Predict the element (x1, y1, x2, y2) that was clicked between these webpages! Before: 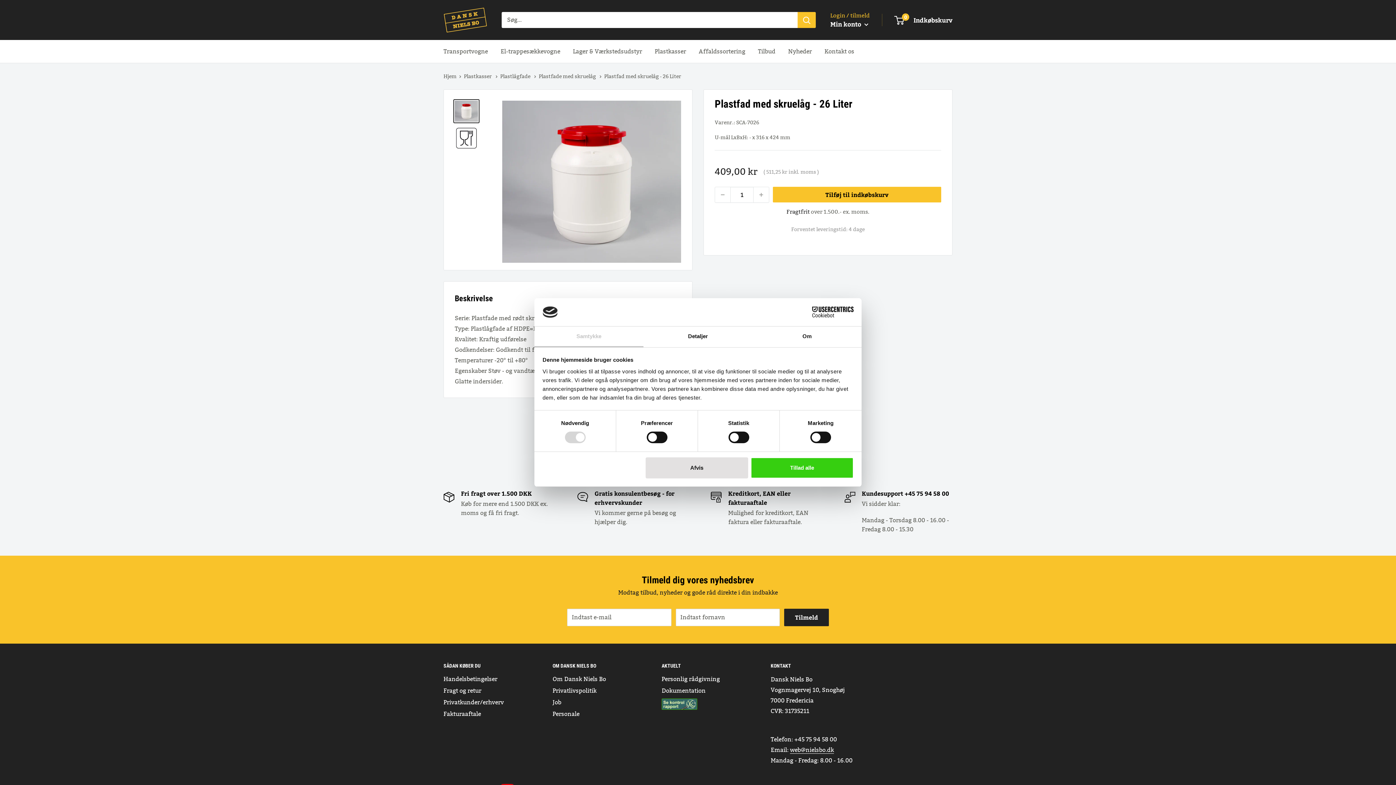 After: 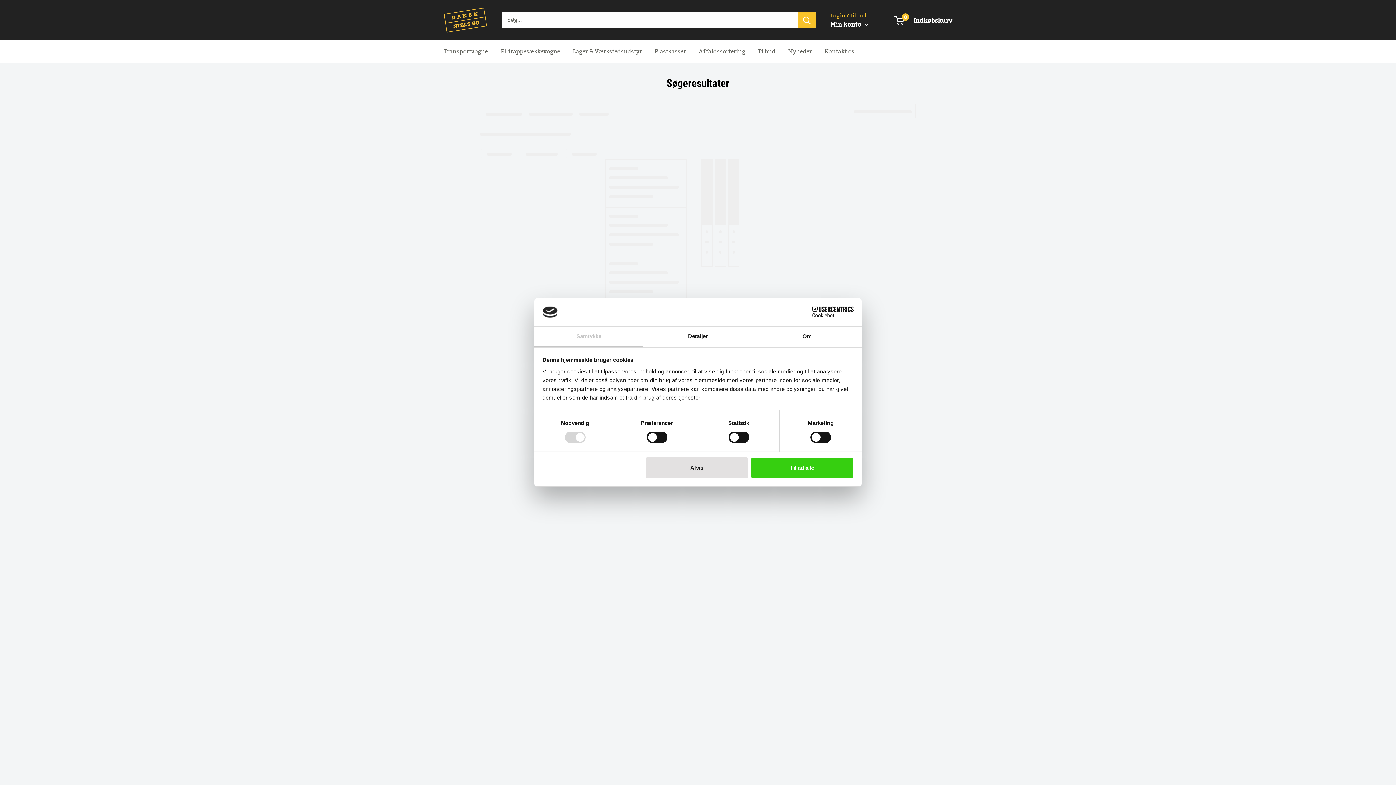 Action: bbox: (797, 12, 816, 28) label: Søg